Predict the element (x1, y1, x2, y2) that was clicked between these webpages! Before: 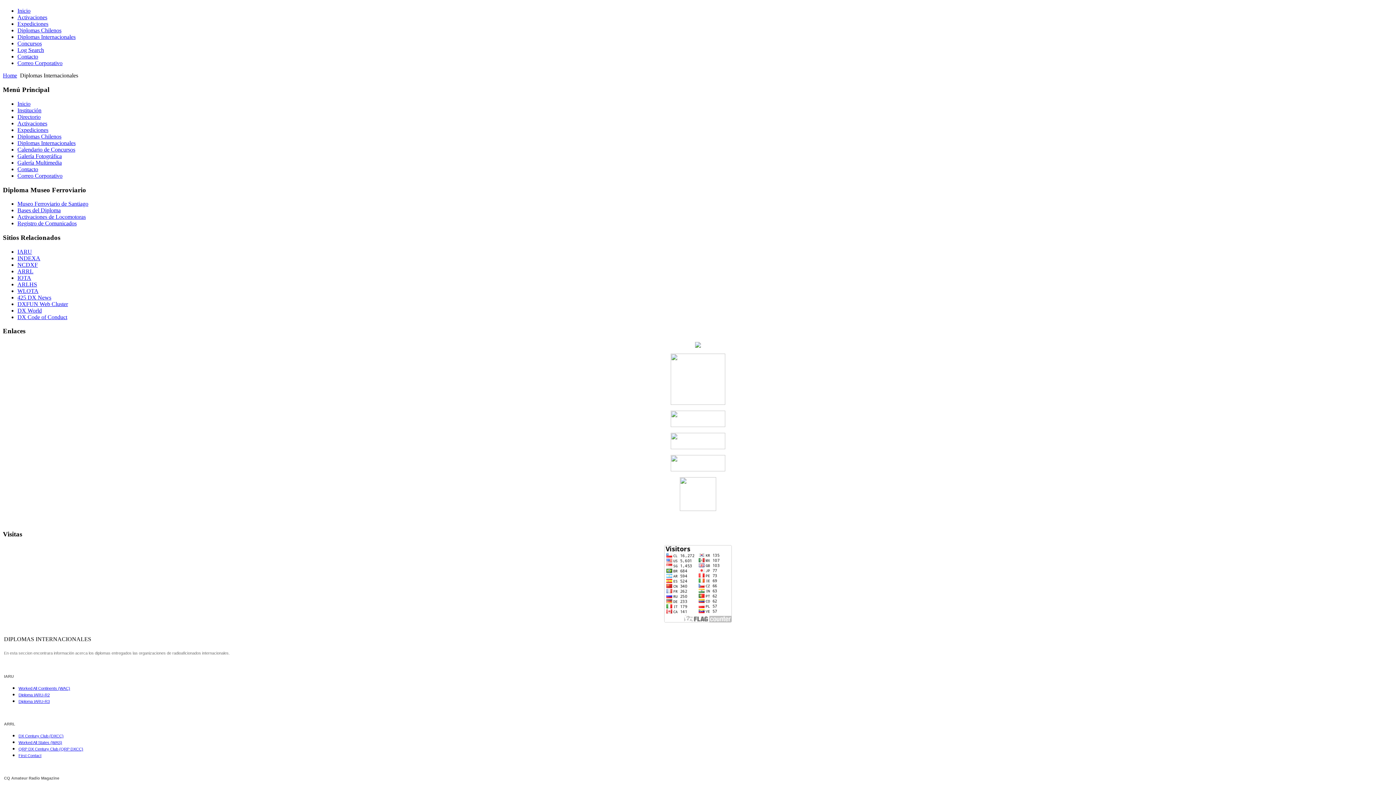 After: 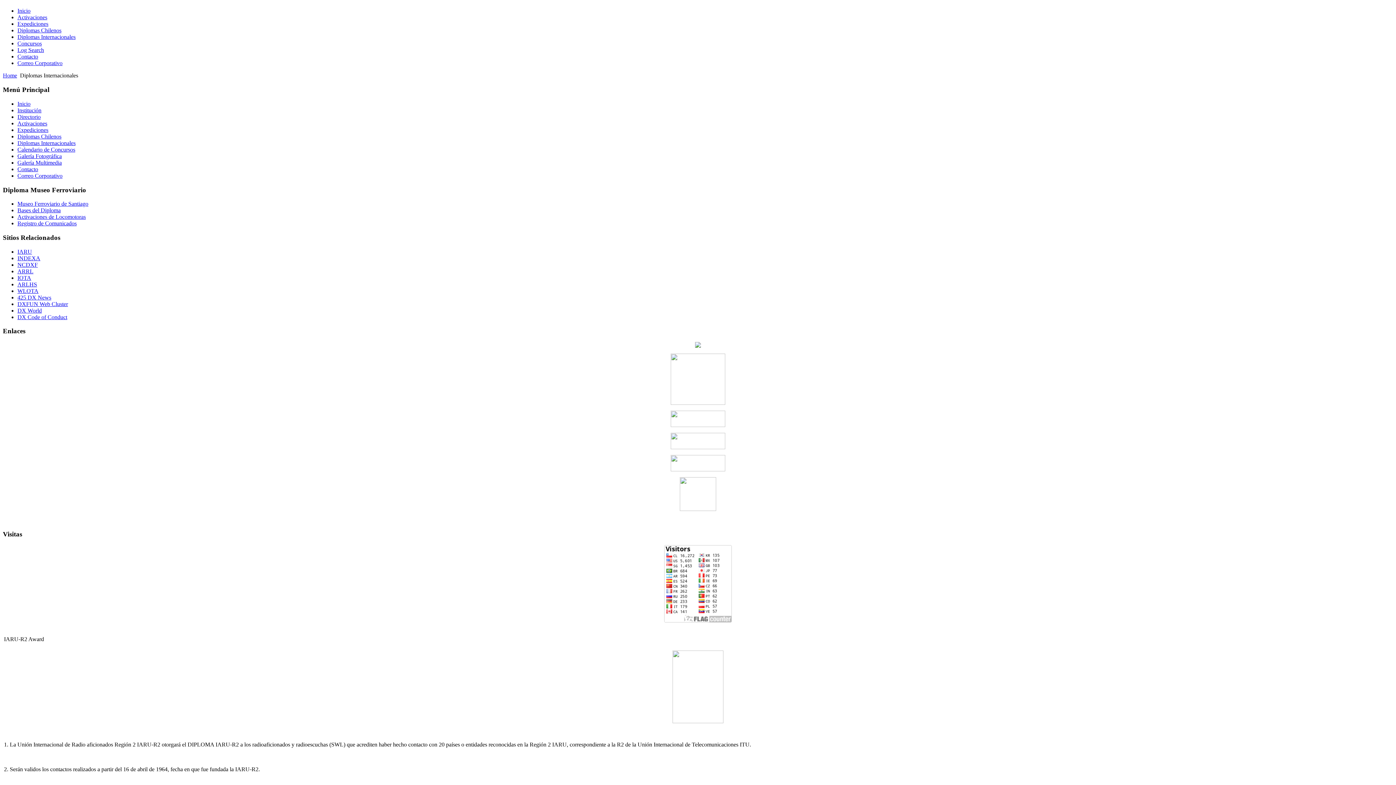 Action: bbox: (18, 692, 49, 697) label: Diploma IARU-R2